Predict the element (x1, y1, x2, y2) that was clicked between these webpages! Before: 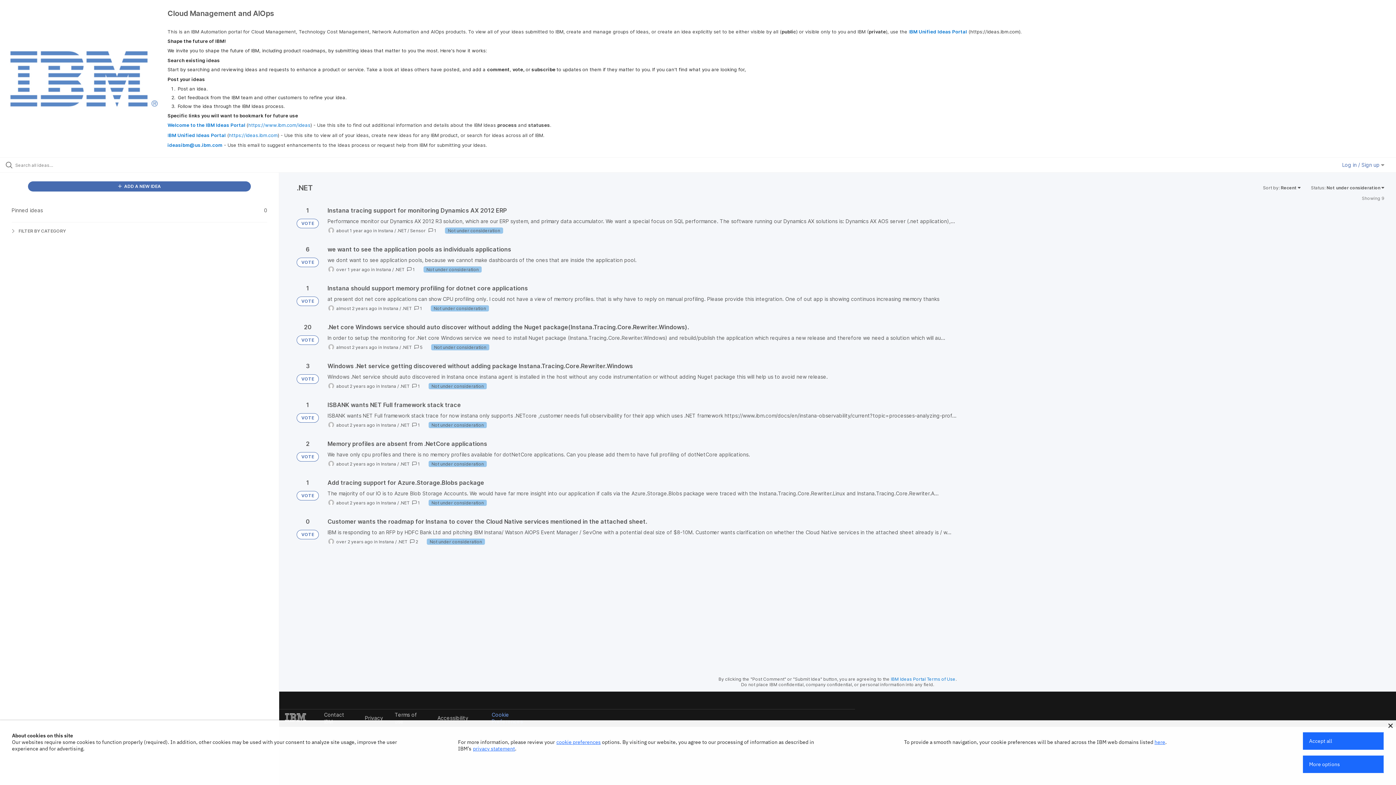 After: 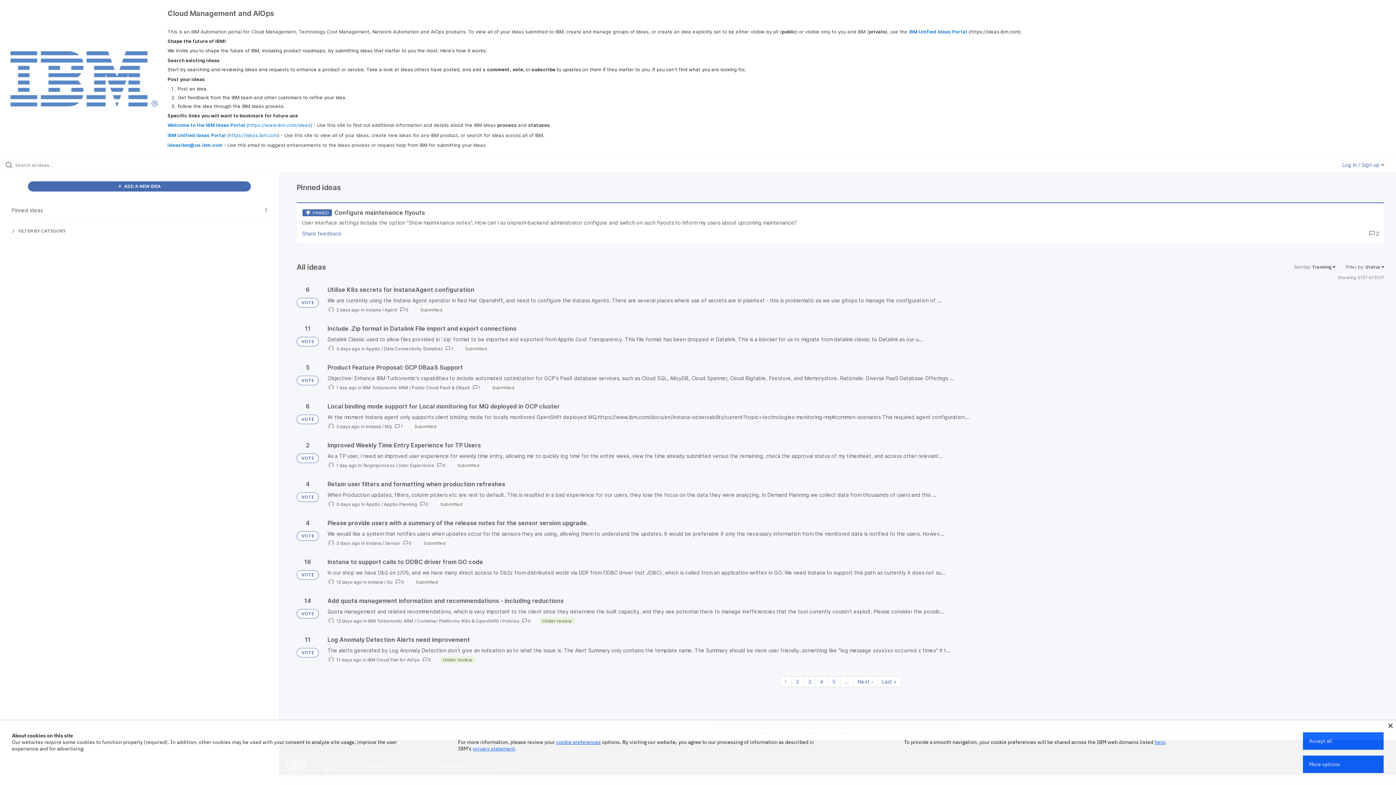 Action: bbox: (296, 491, 318, 500) label: VOTE